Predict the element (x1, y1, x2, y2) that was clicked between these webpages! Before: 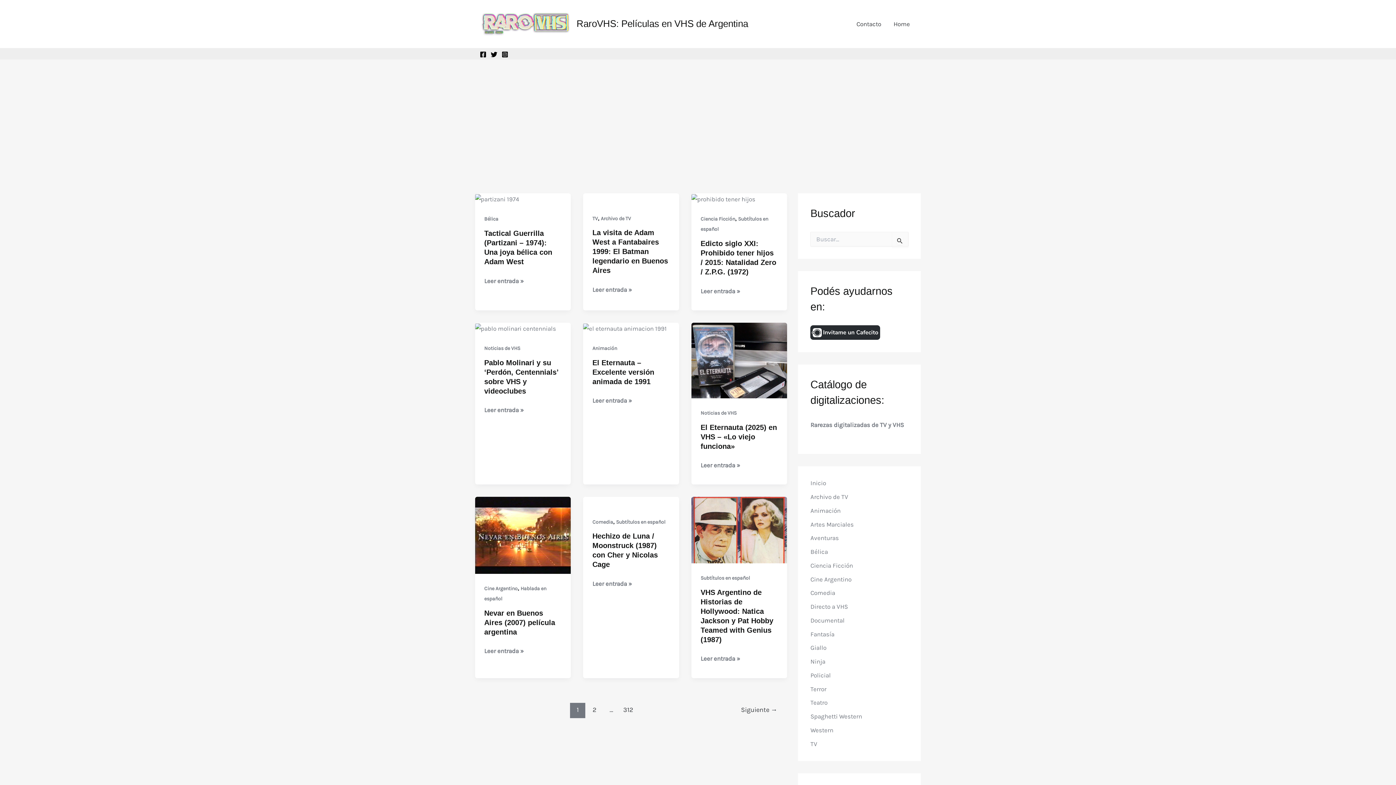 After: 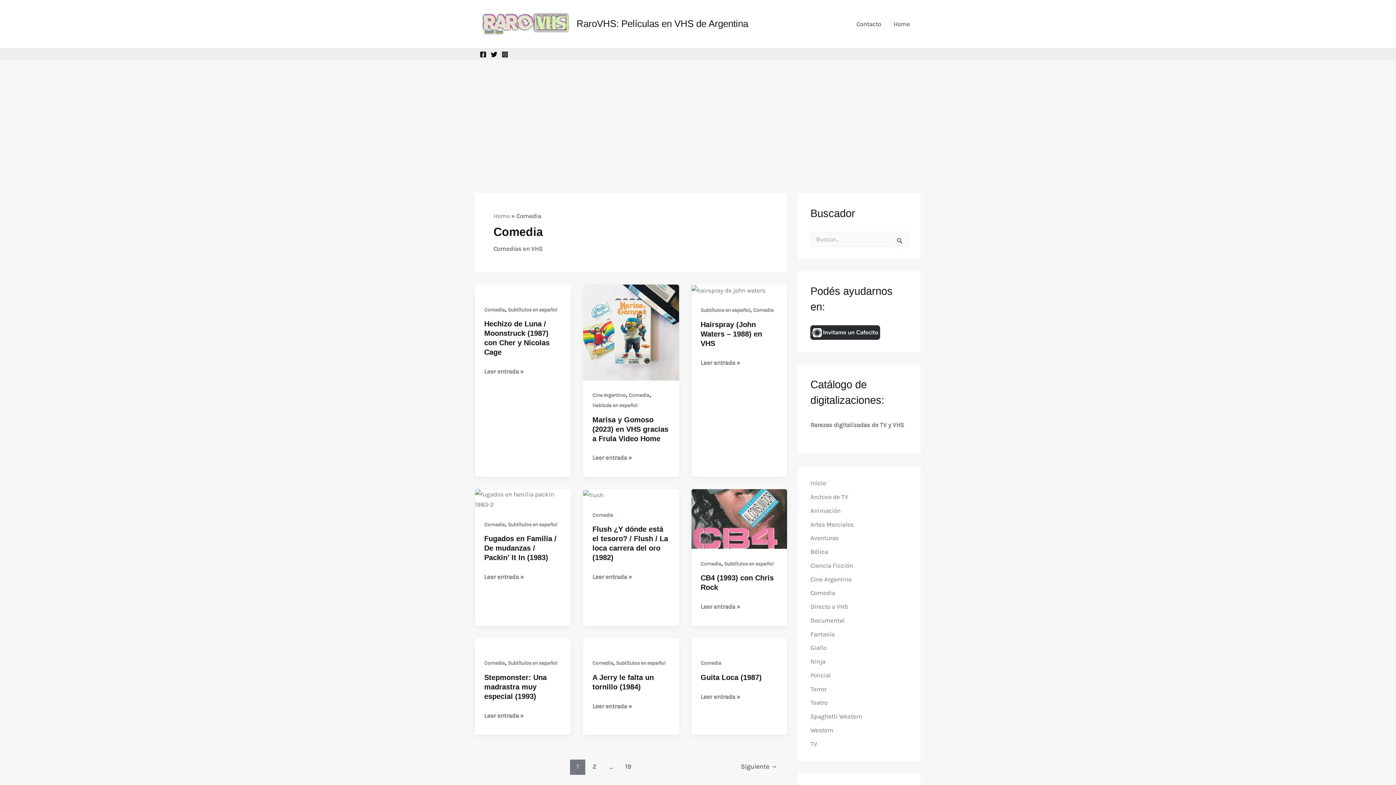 Action: bbox: (810, 589, 835, 596) label: Comedia